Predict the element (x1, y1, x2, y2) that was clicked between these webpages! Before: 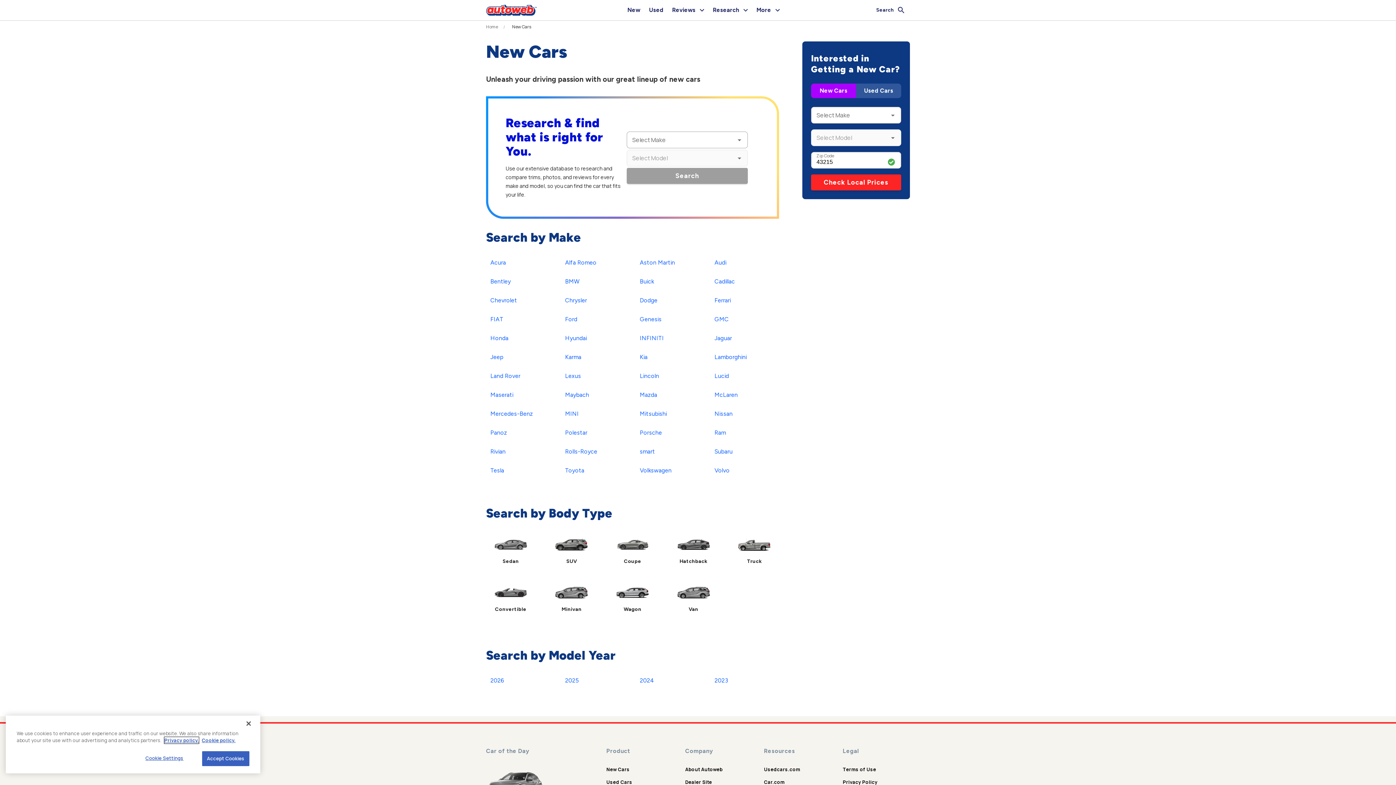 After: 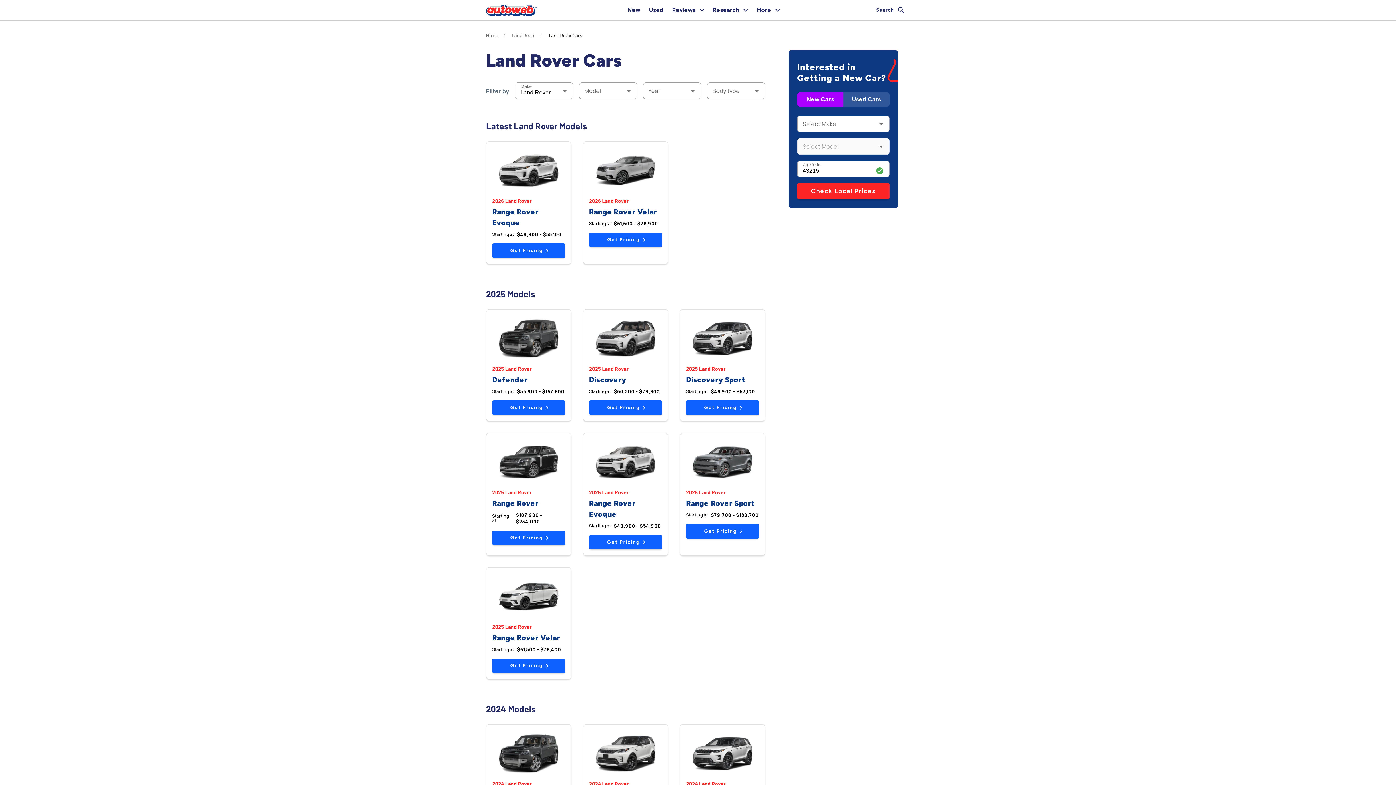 Action: label: Land Rover bbox: (486, 369, 524, 382)